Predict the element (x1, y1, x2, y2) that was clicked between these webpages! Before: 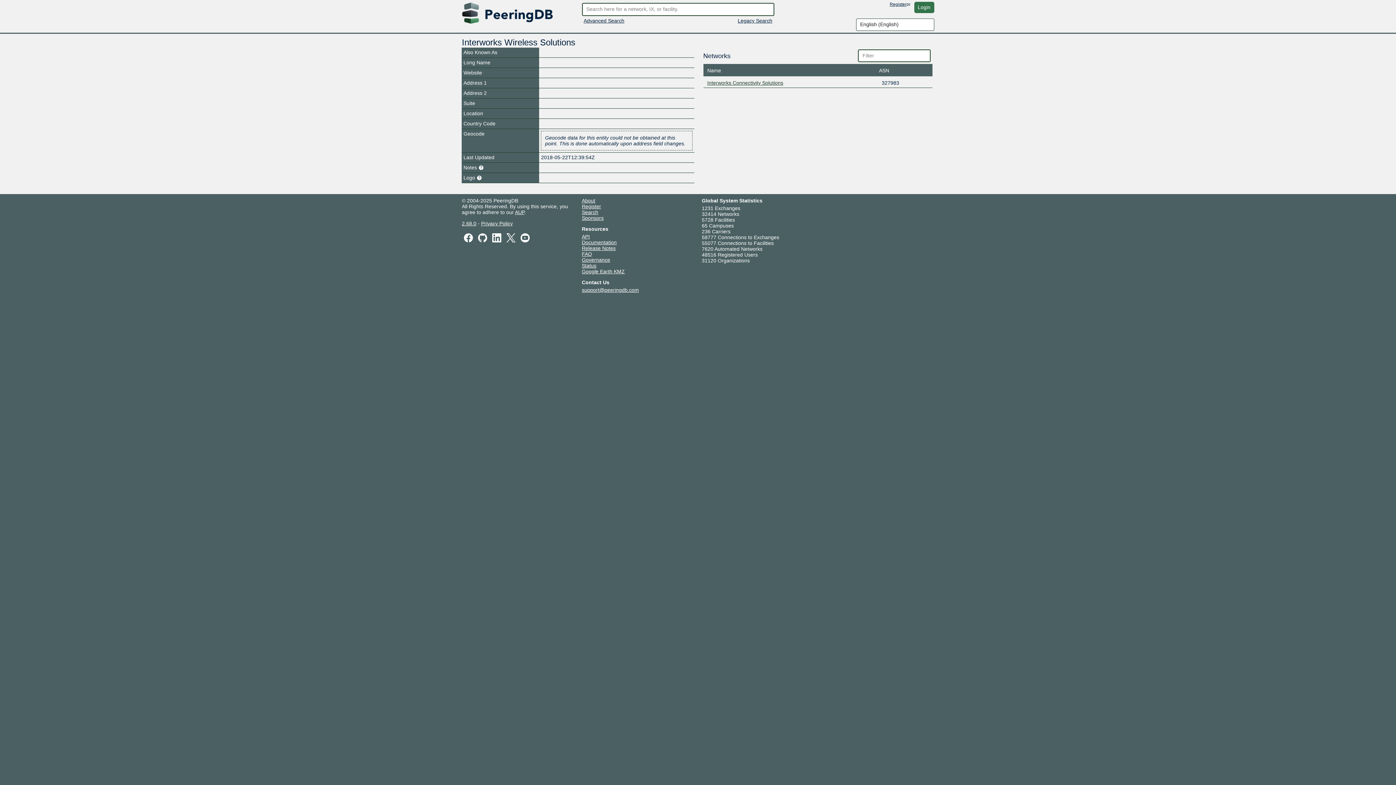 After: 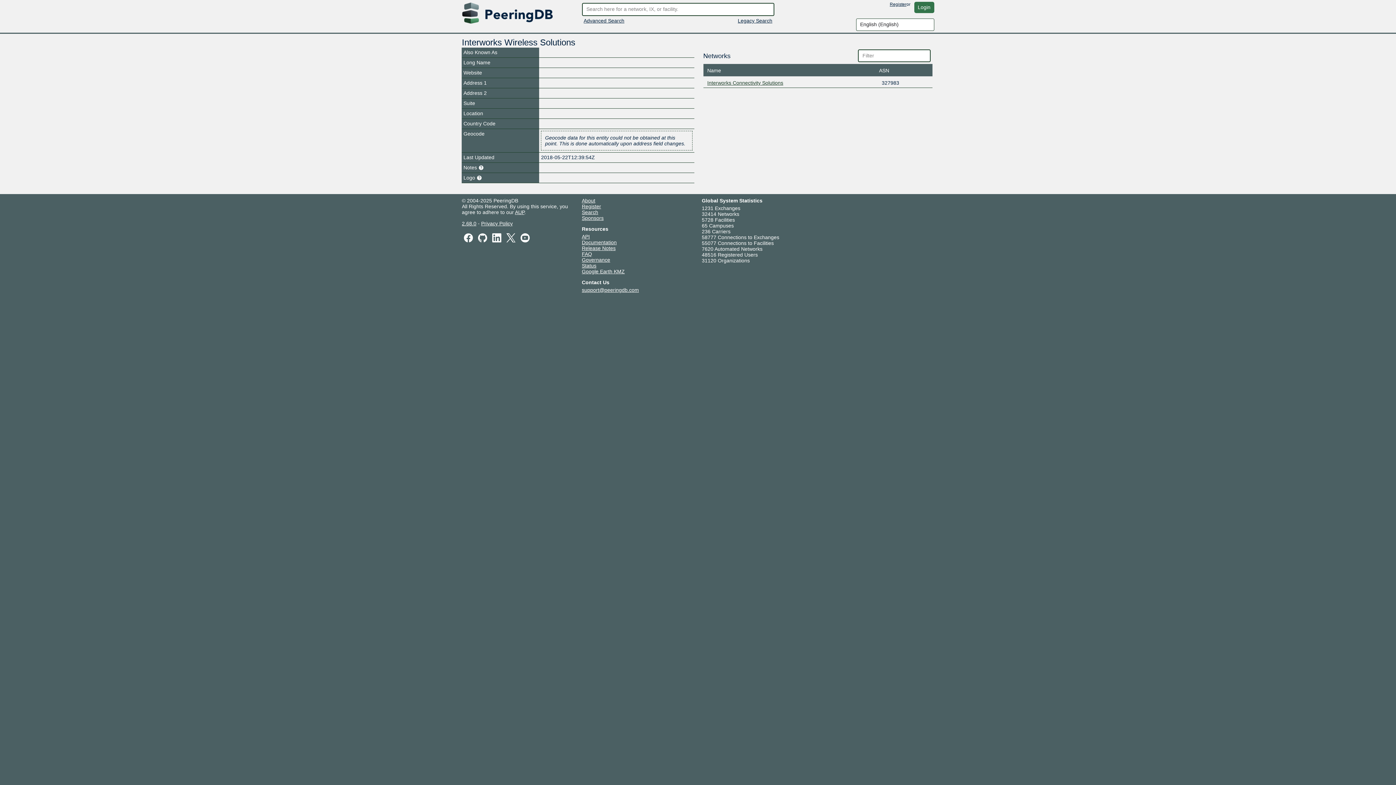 Action: bbox: (504, 234, 517, 240)